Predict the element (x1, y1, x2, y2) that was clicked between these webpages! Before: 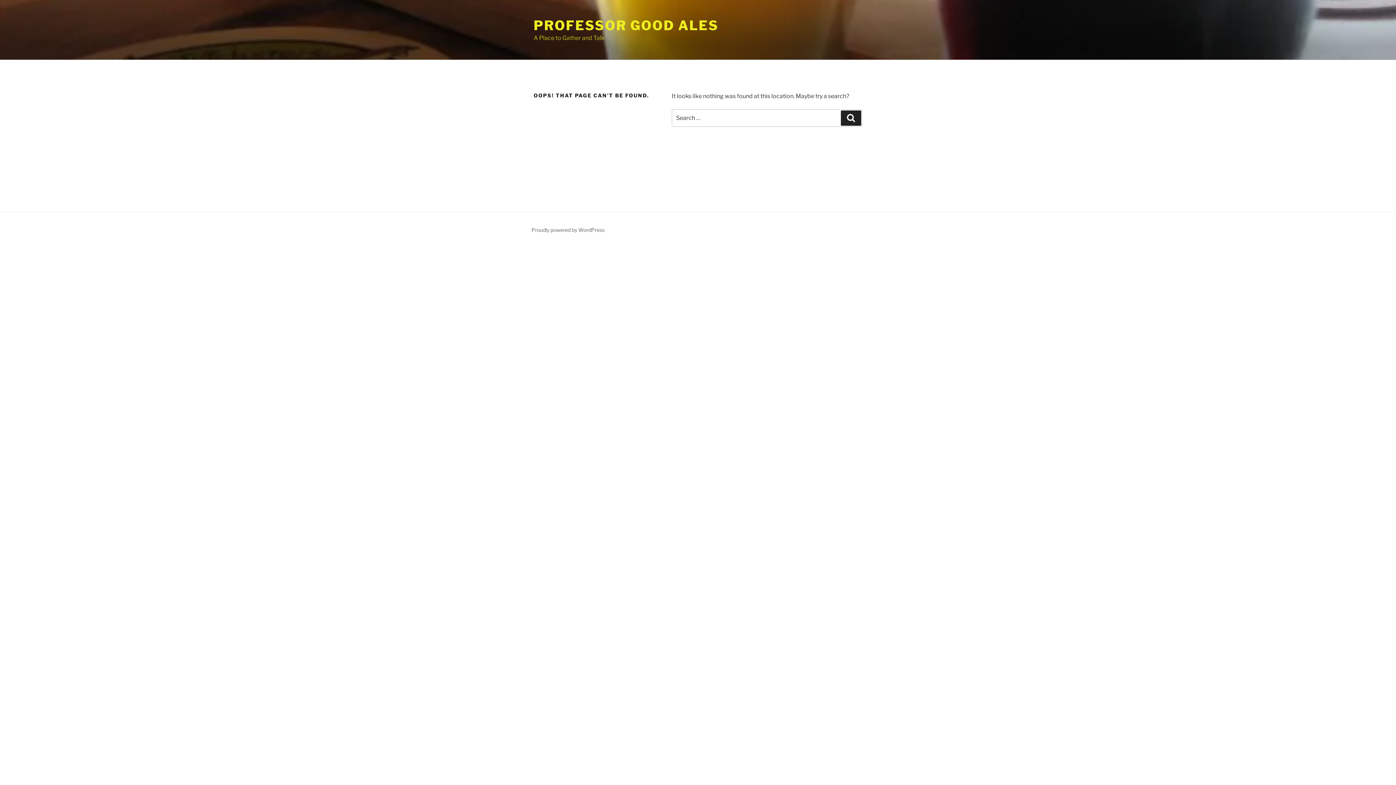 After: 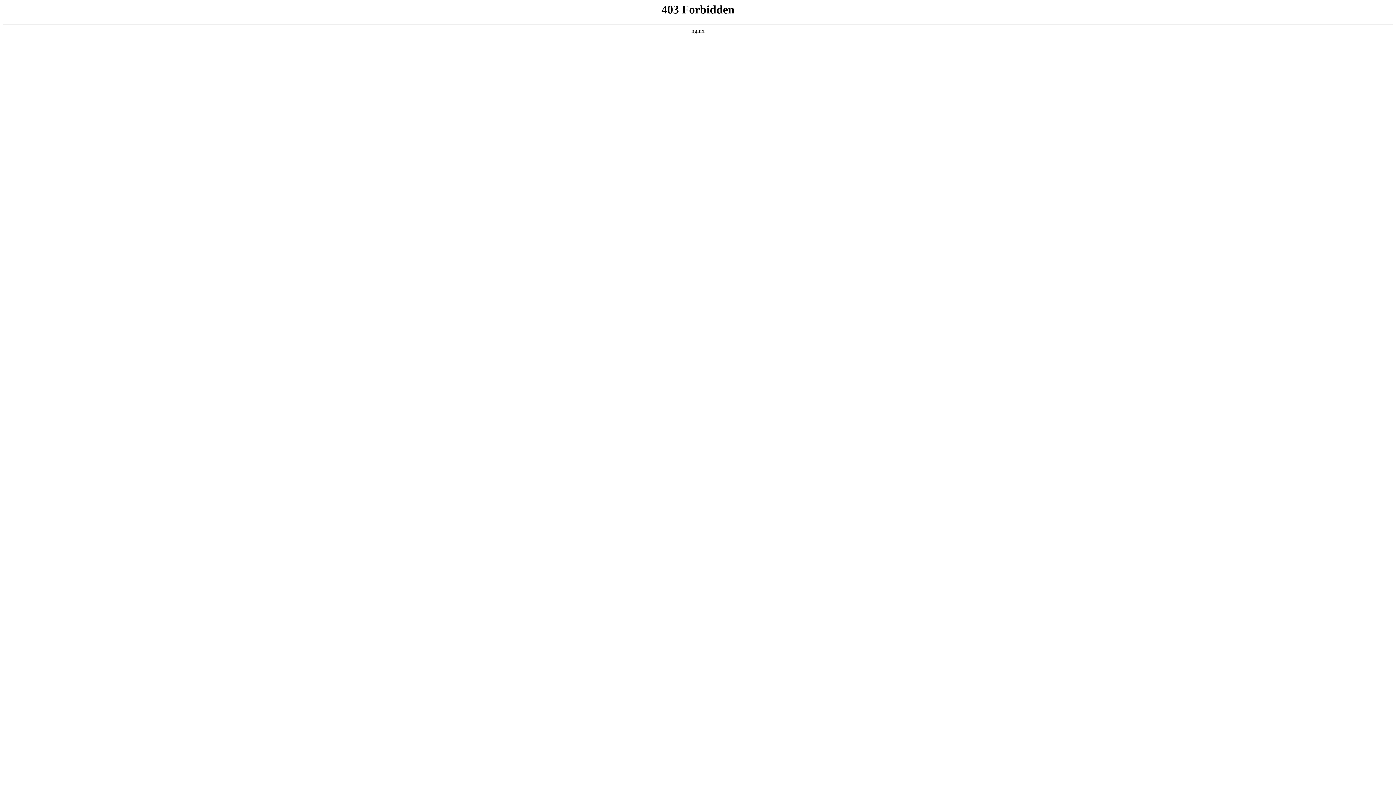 Action: bbox: (531, 226, 604, 233) label: Proudly powered by WordPress